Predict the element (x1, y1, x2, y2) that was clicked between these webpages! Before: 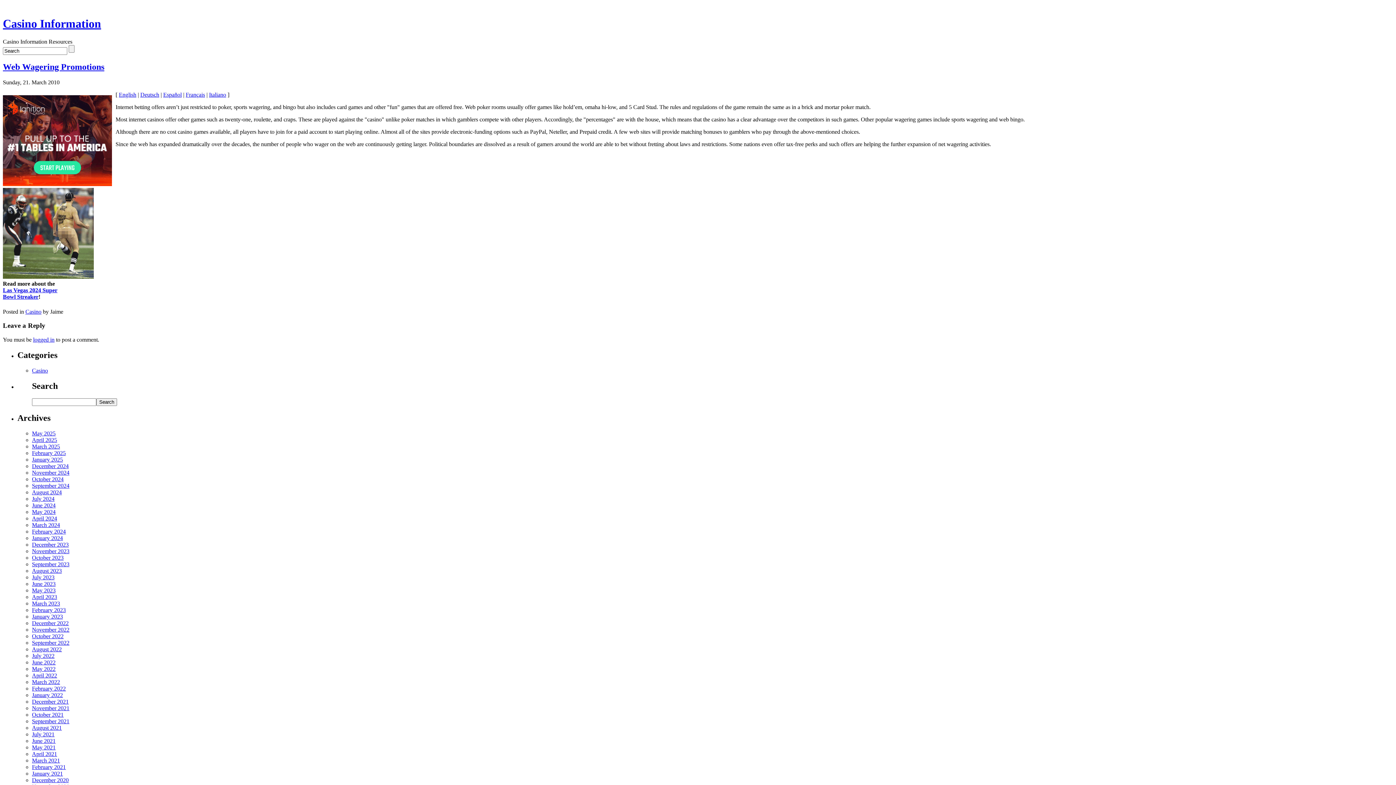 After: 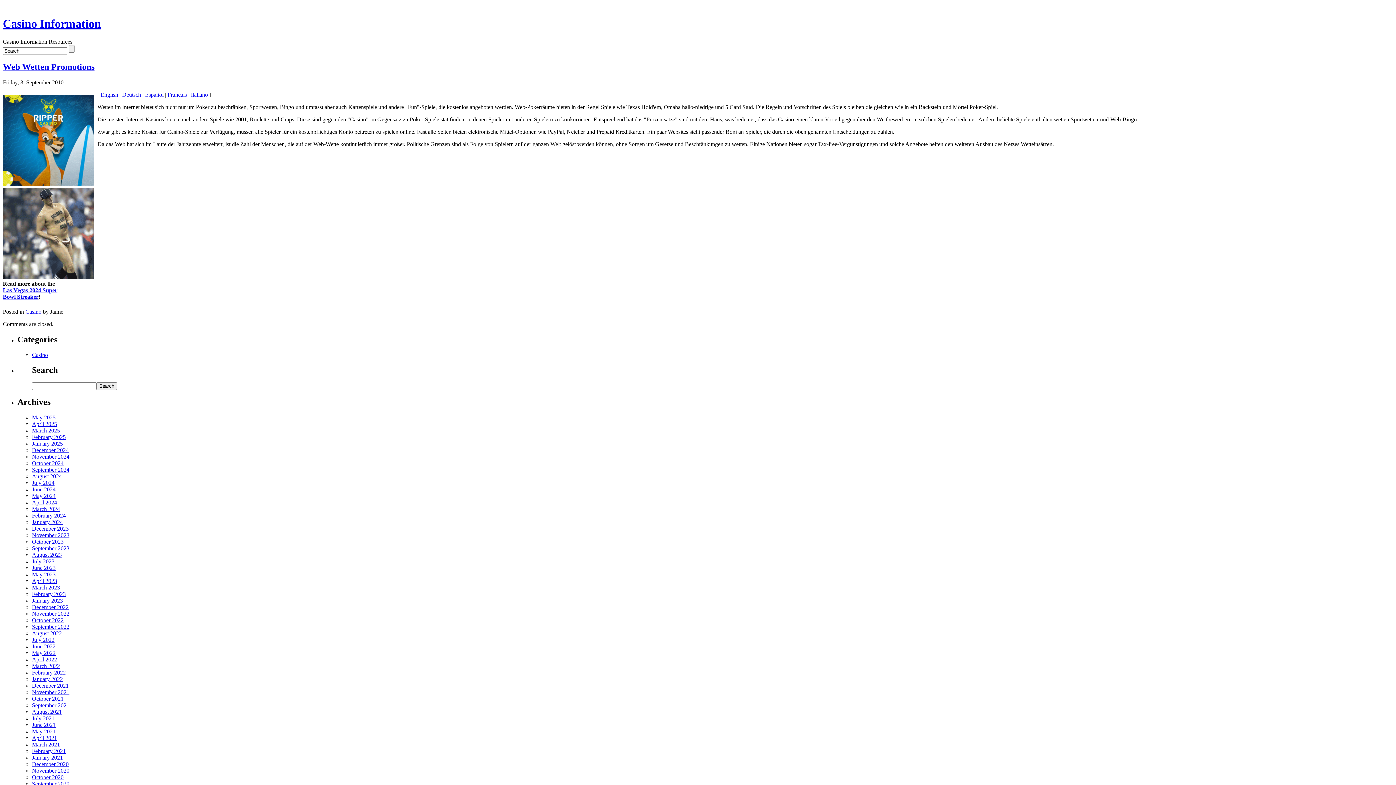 Action: bbox: (140, 91, 159, 97) label: Deutsch